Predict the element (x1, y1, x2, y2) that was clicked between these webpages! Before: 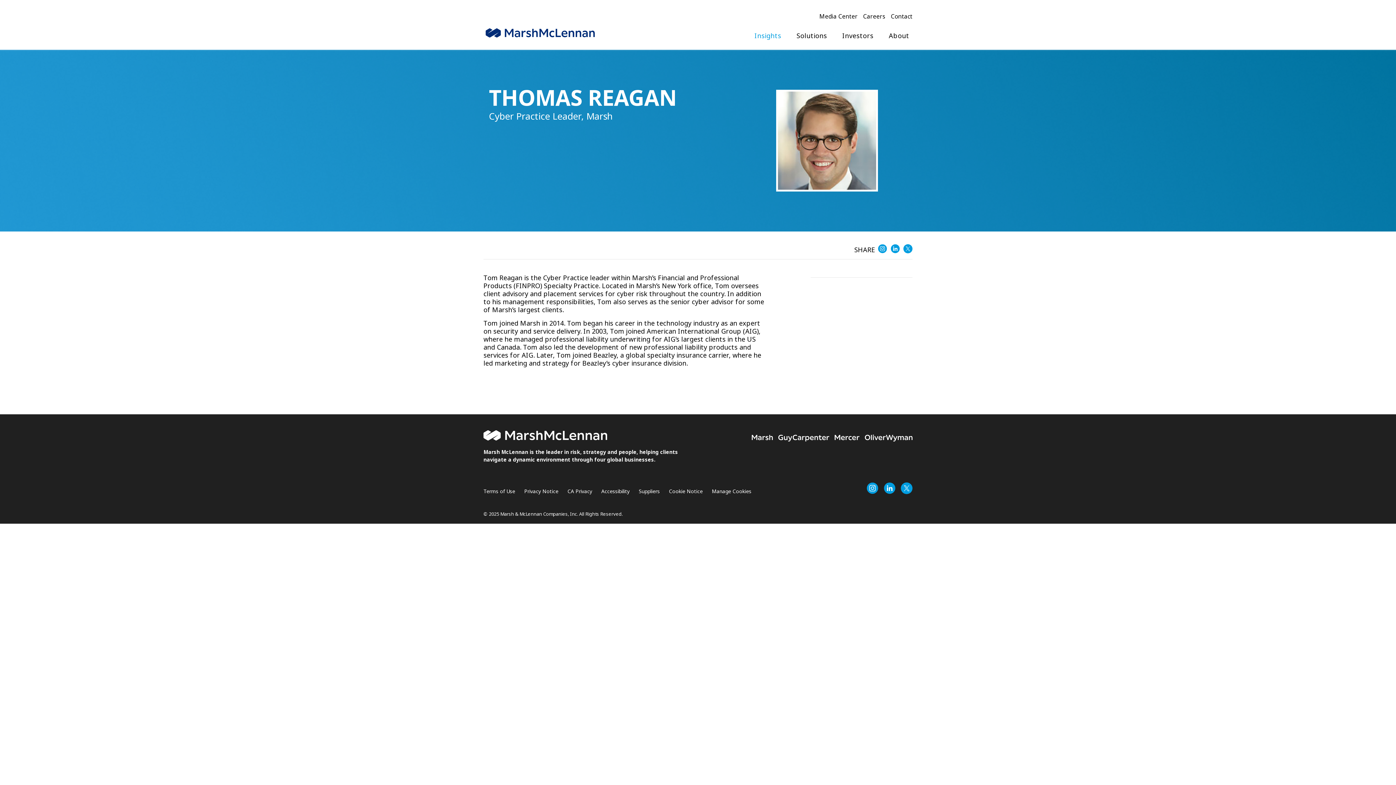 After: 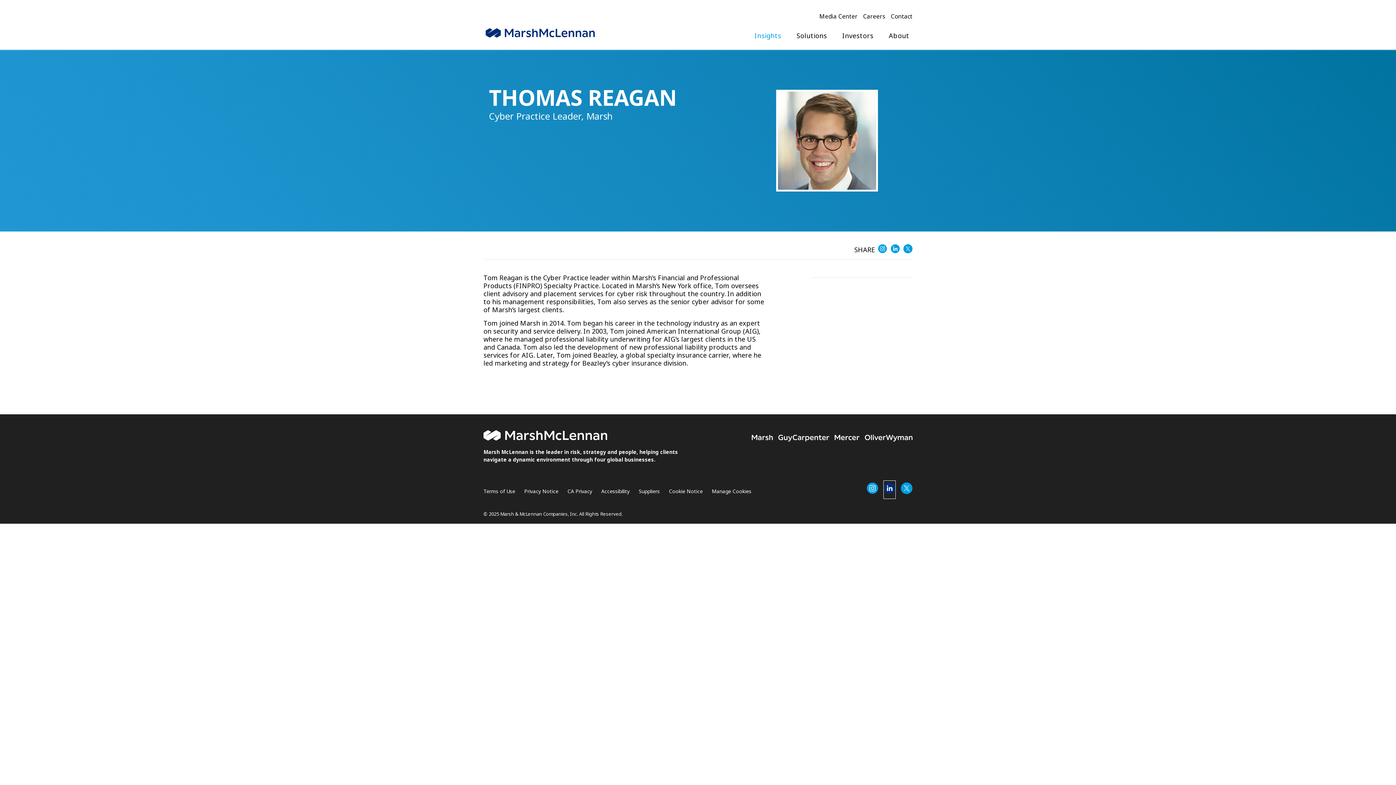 Action: bbox: (884, 481, 895, 498)